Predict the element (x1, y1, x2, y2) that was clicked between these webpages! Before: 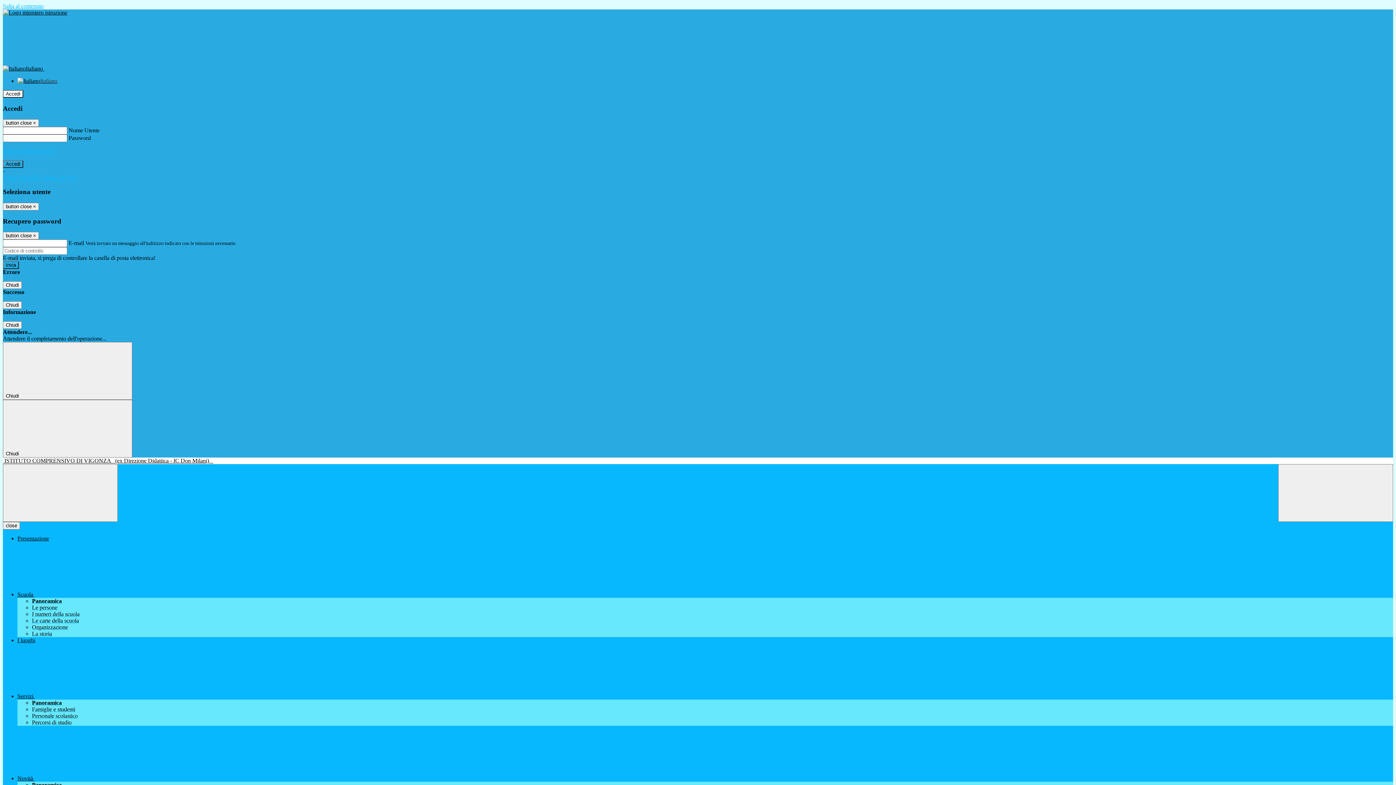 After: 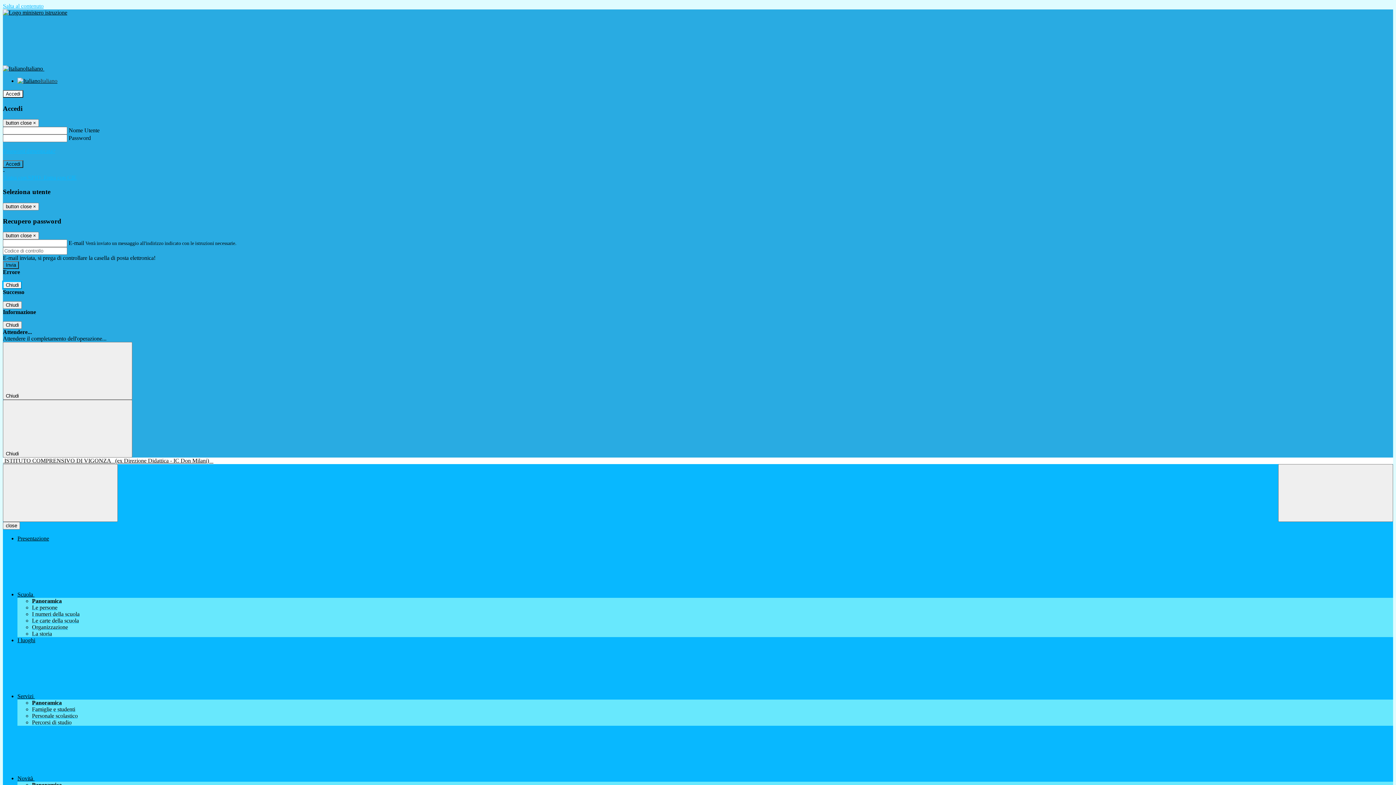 Action: bbox: (2, 281, 21, 289) label: Chiudi